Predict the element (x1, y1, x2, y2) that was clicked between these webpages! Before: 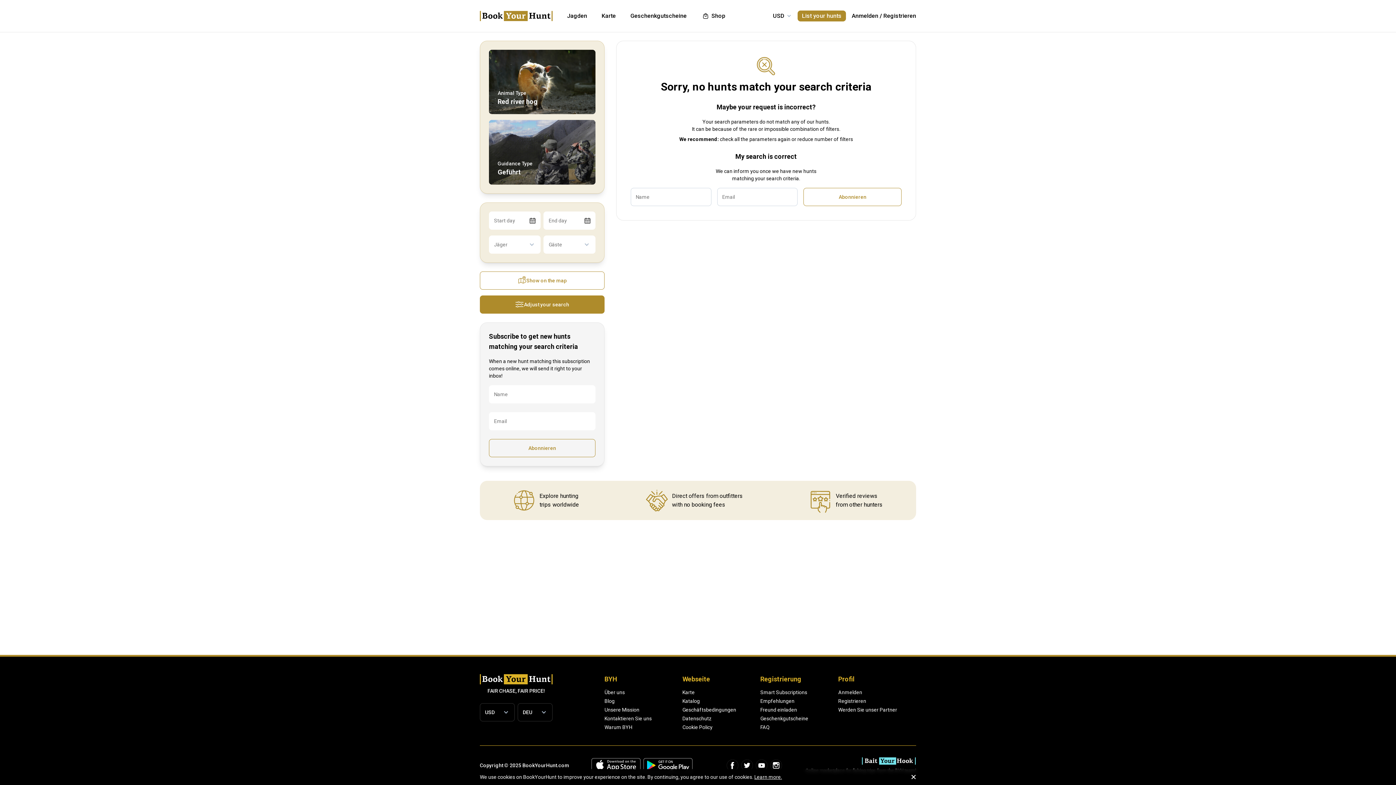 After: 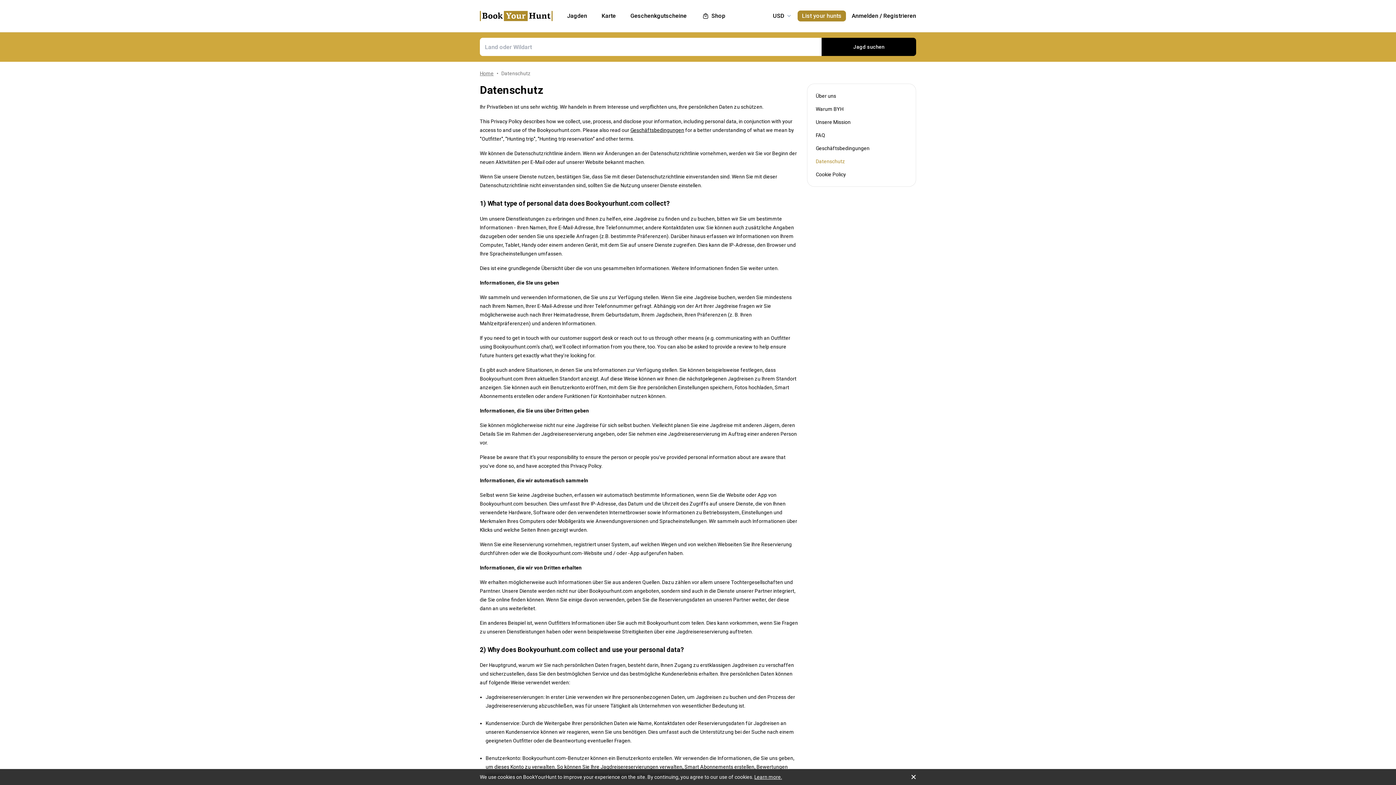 Action: bbox: (682, 715, 712, 722) label: Datenschutz